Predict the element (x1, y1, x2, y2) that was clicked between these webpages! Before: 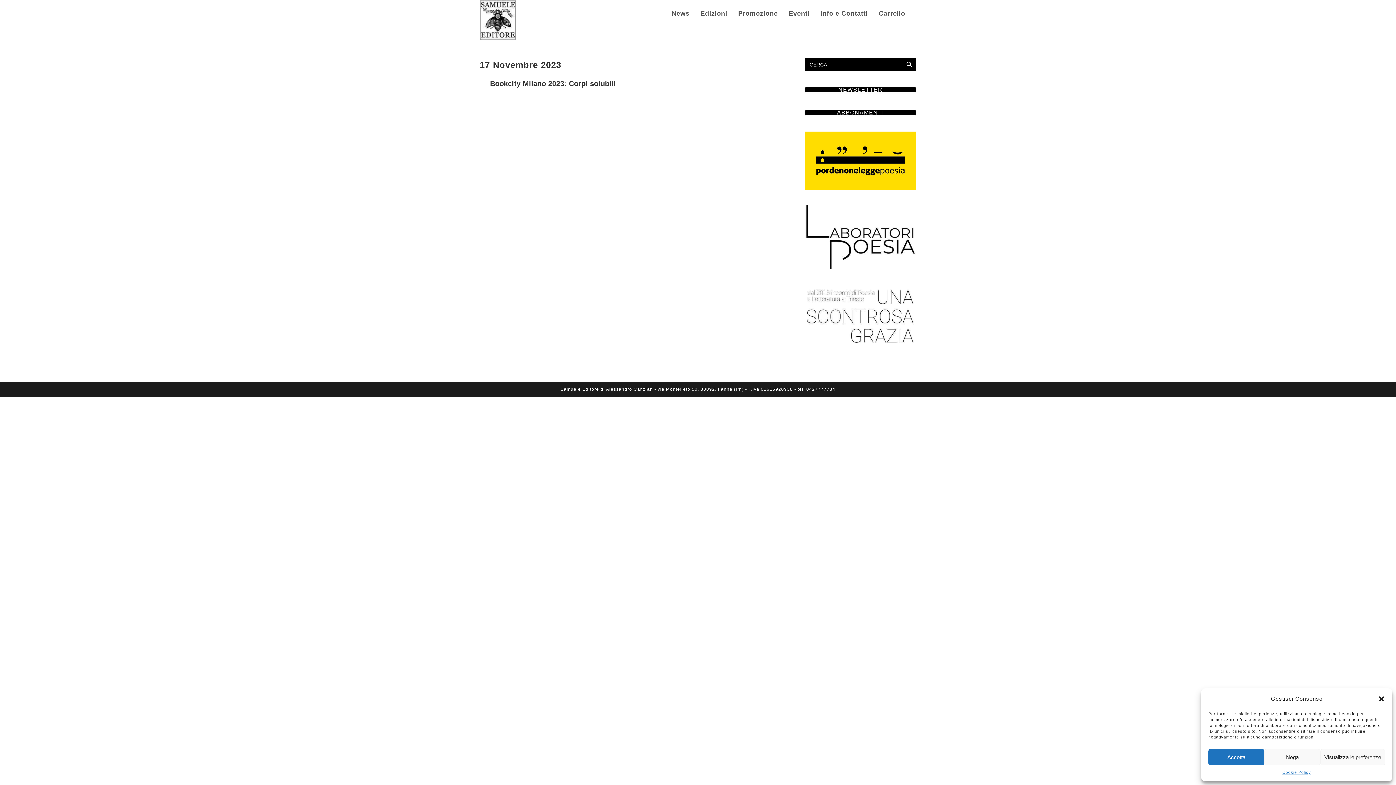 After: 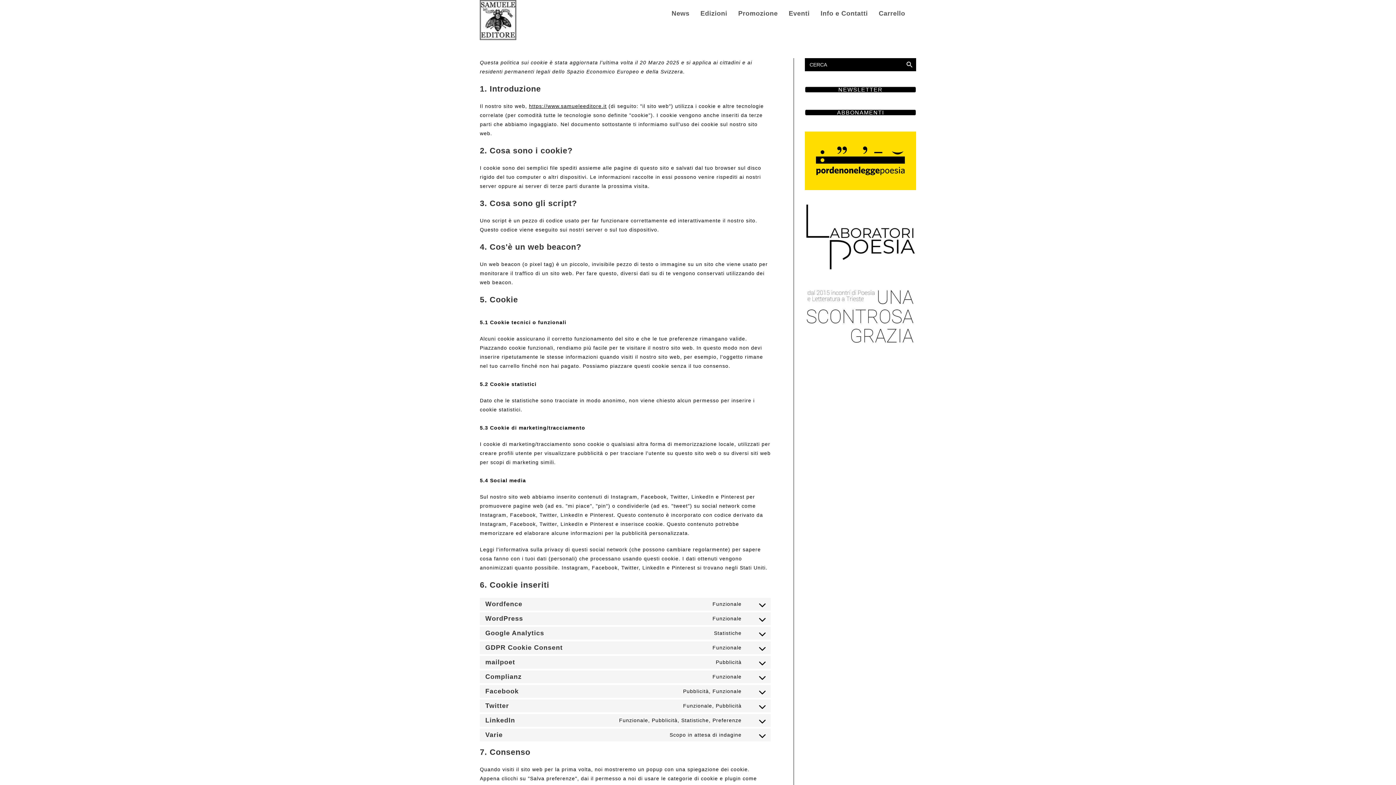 Action: label: Cookie Policy bbox: (1282, 769, 1311, 776)